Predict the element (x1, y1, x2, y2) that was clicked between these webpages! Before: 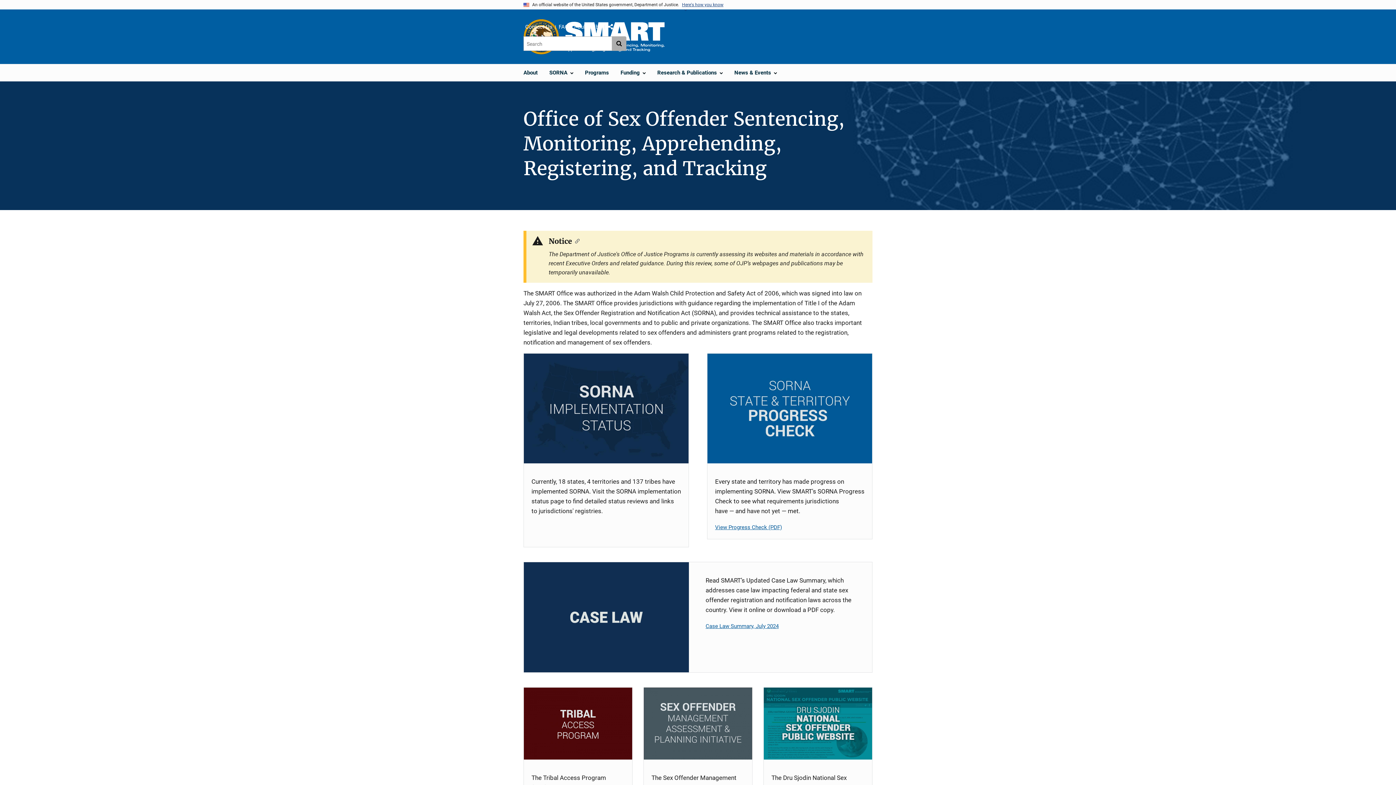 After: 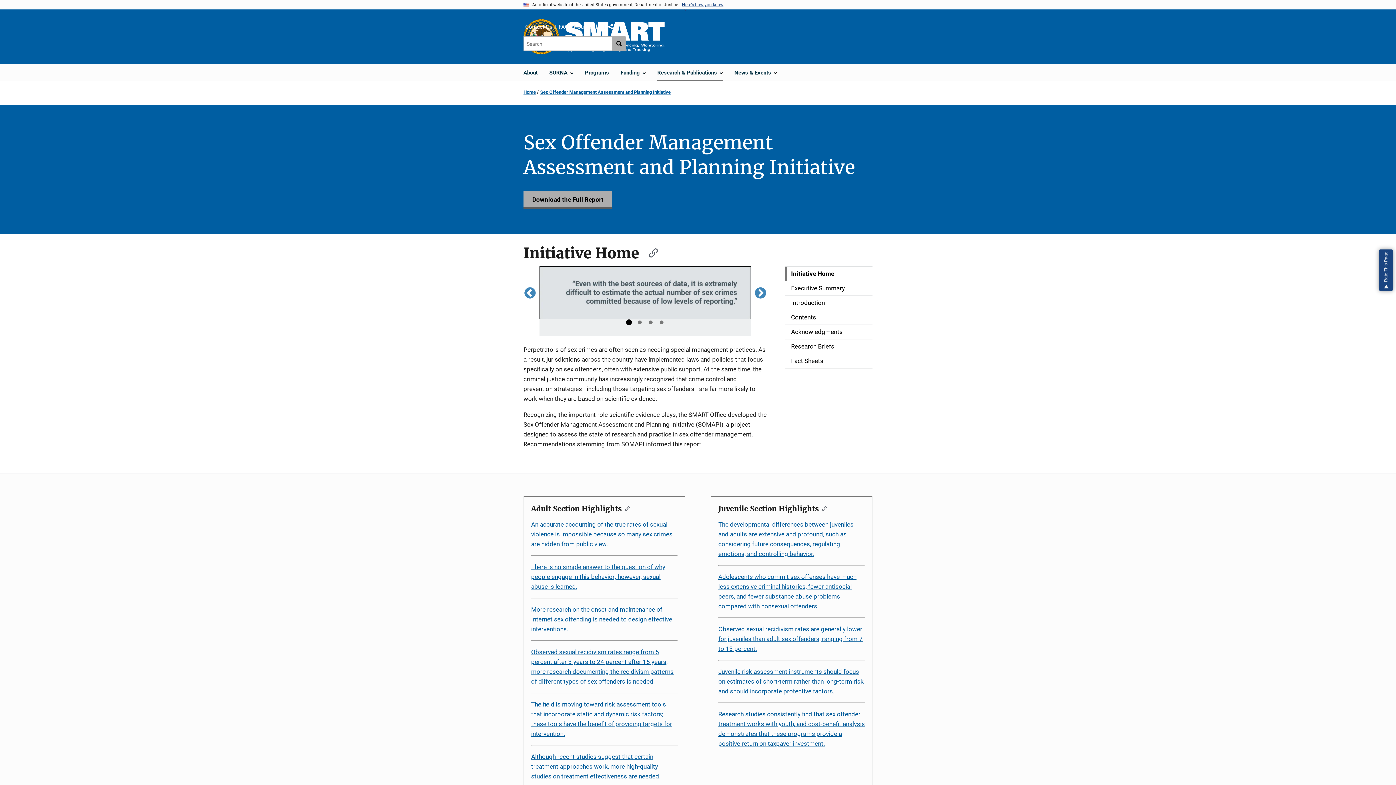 Action: bbox: (644, 687, 752, 760) label: SOMAPI